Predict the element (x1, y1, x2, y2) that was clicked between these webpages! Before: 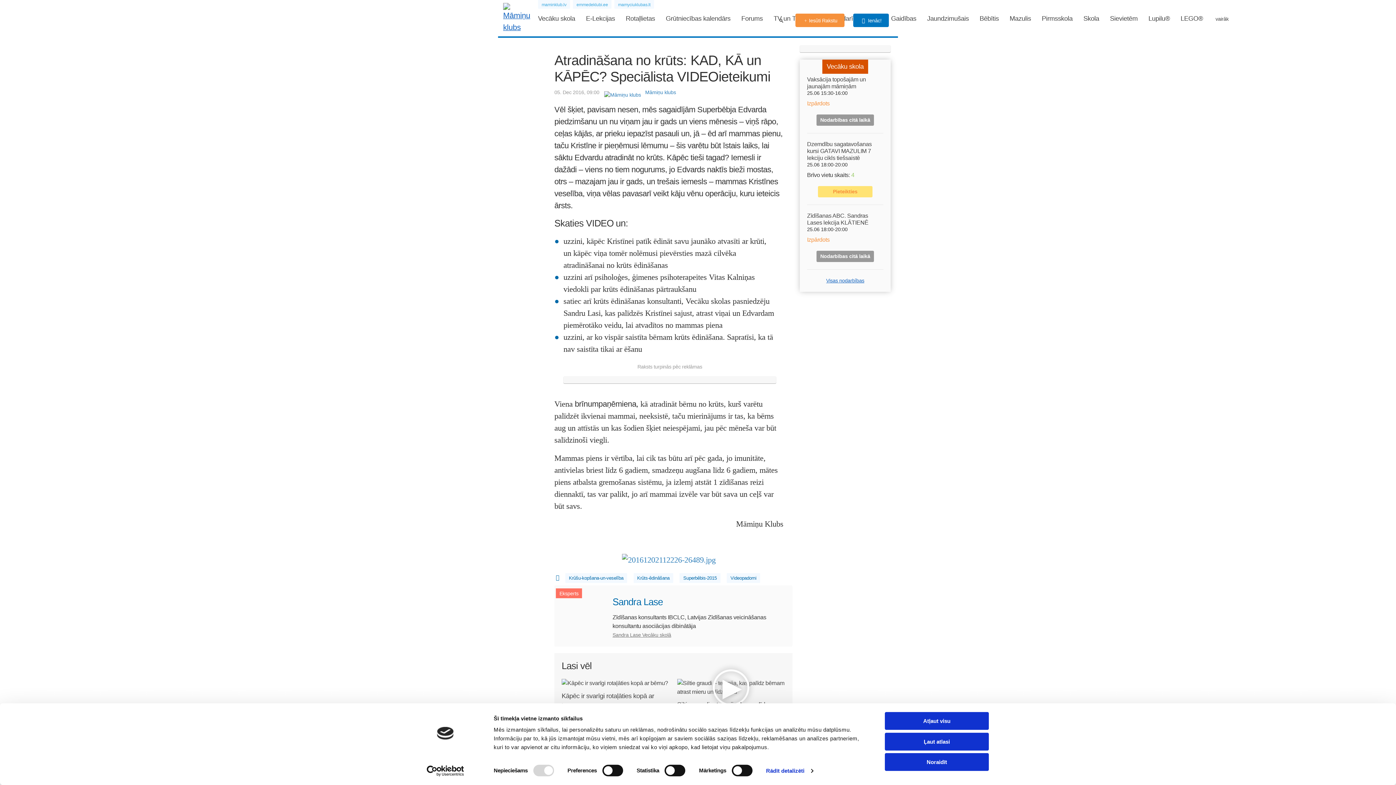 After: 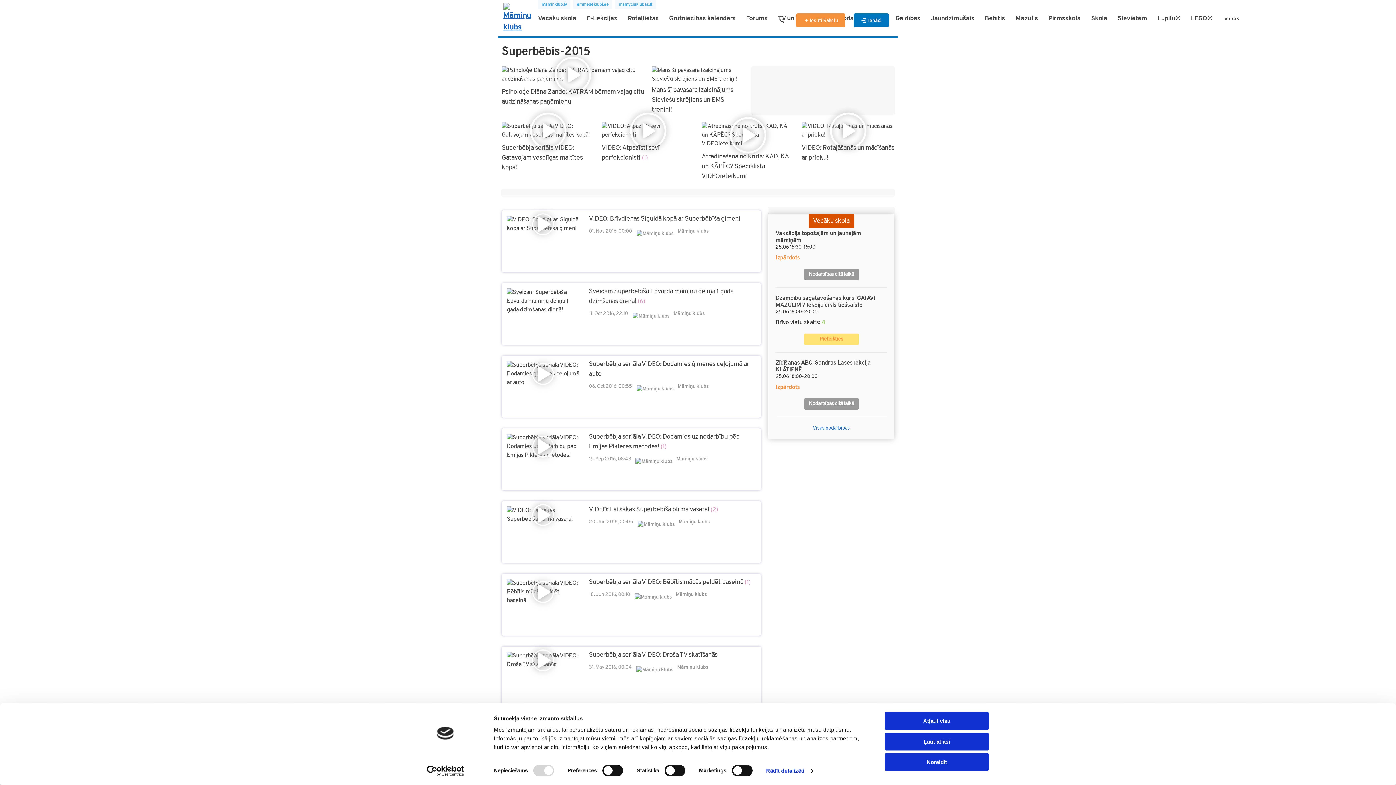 Action: label: Superbēbis-2015 bbox: (679, 573, 720, 583)